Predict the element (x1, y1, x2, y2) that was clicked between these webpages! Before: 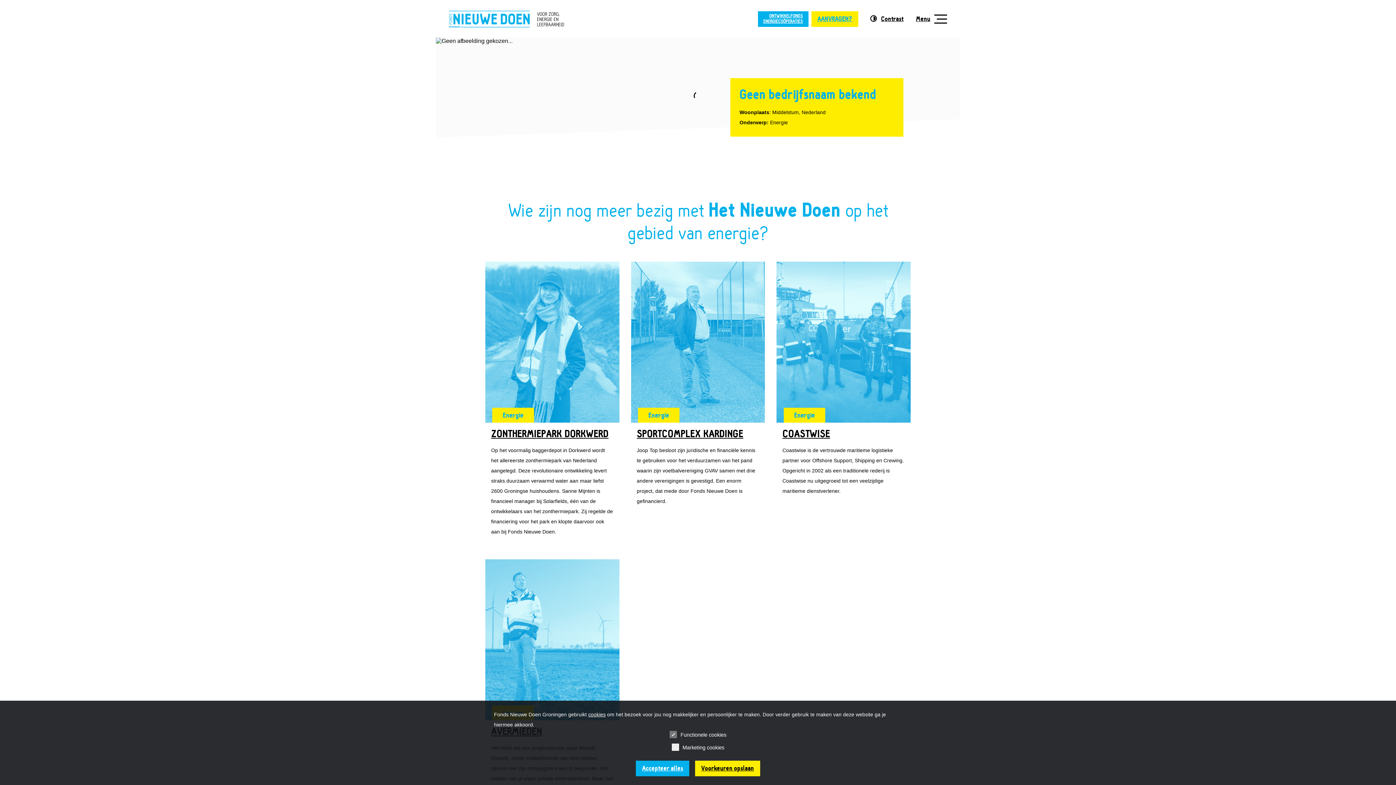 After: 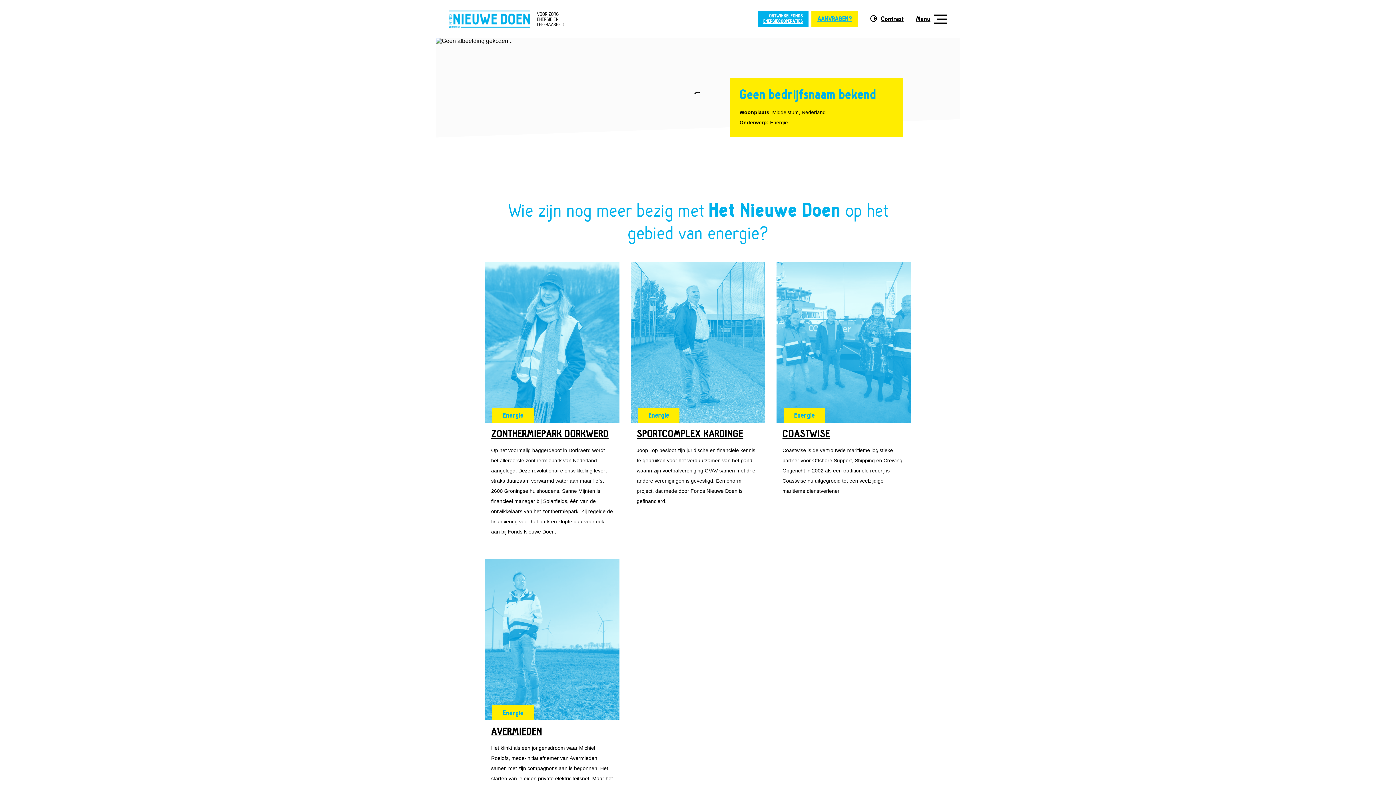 Action: bbox: (695, 760, 760, 776) label: Voorkeuren opslaan